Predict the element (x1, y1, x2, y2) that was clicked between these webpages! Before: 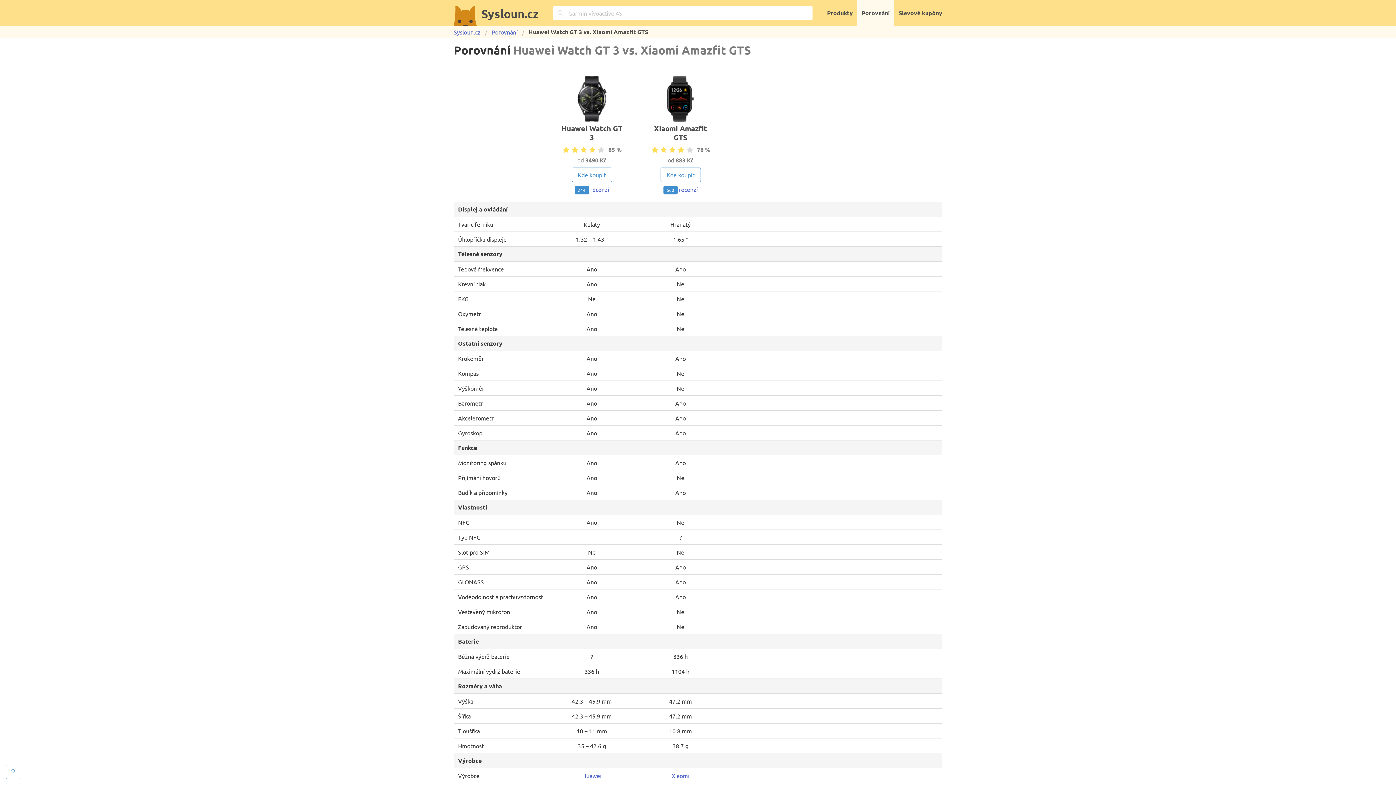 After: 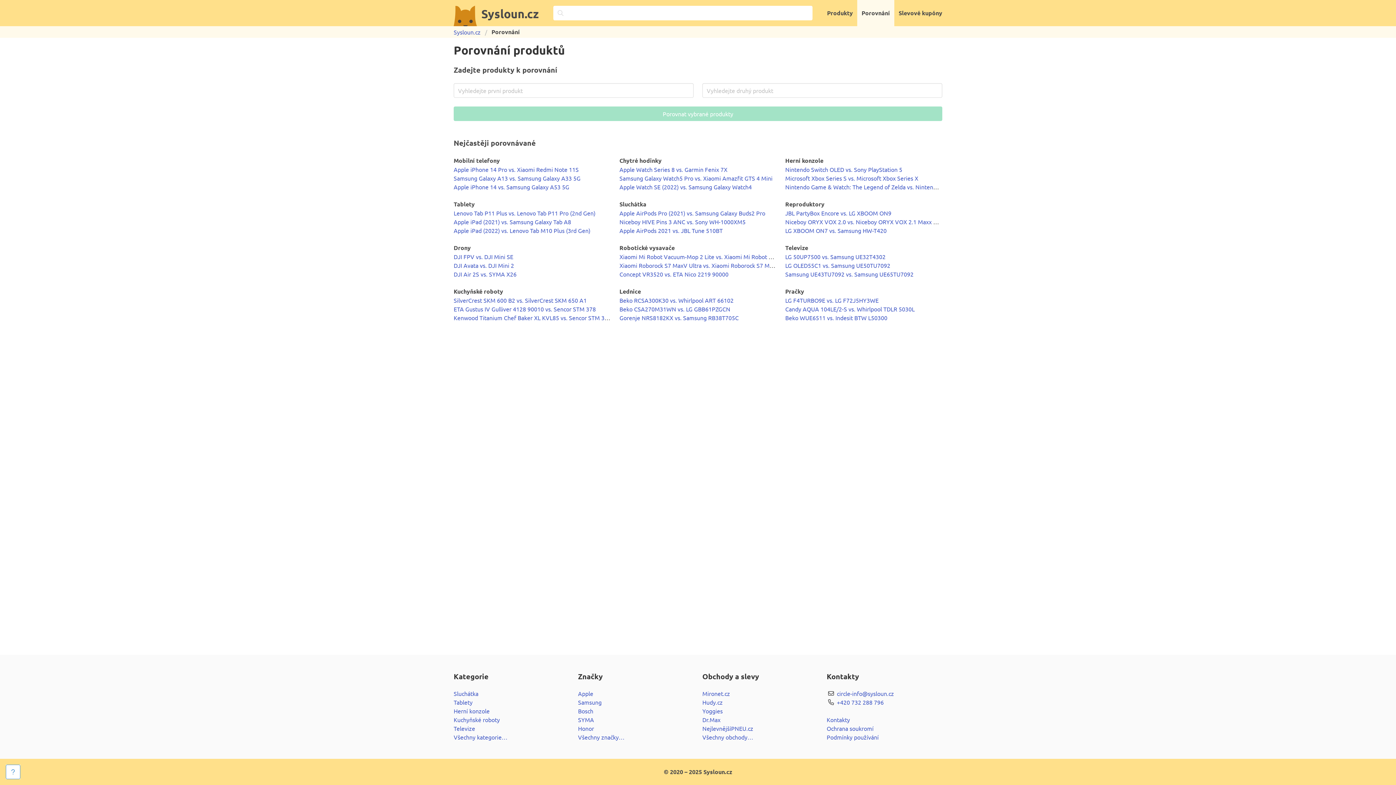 Action: bbox: (857, 0, 894, 26) label: Porovnání